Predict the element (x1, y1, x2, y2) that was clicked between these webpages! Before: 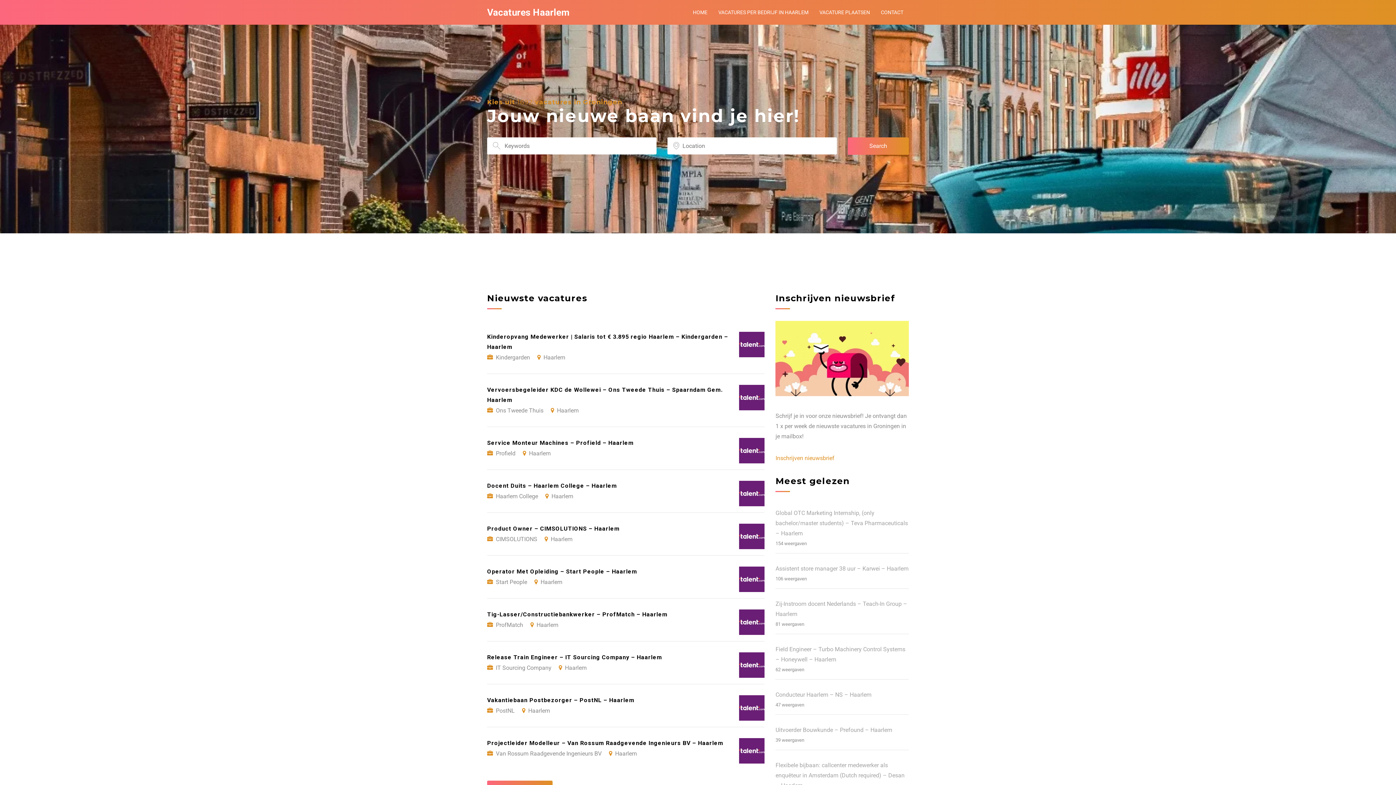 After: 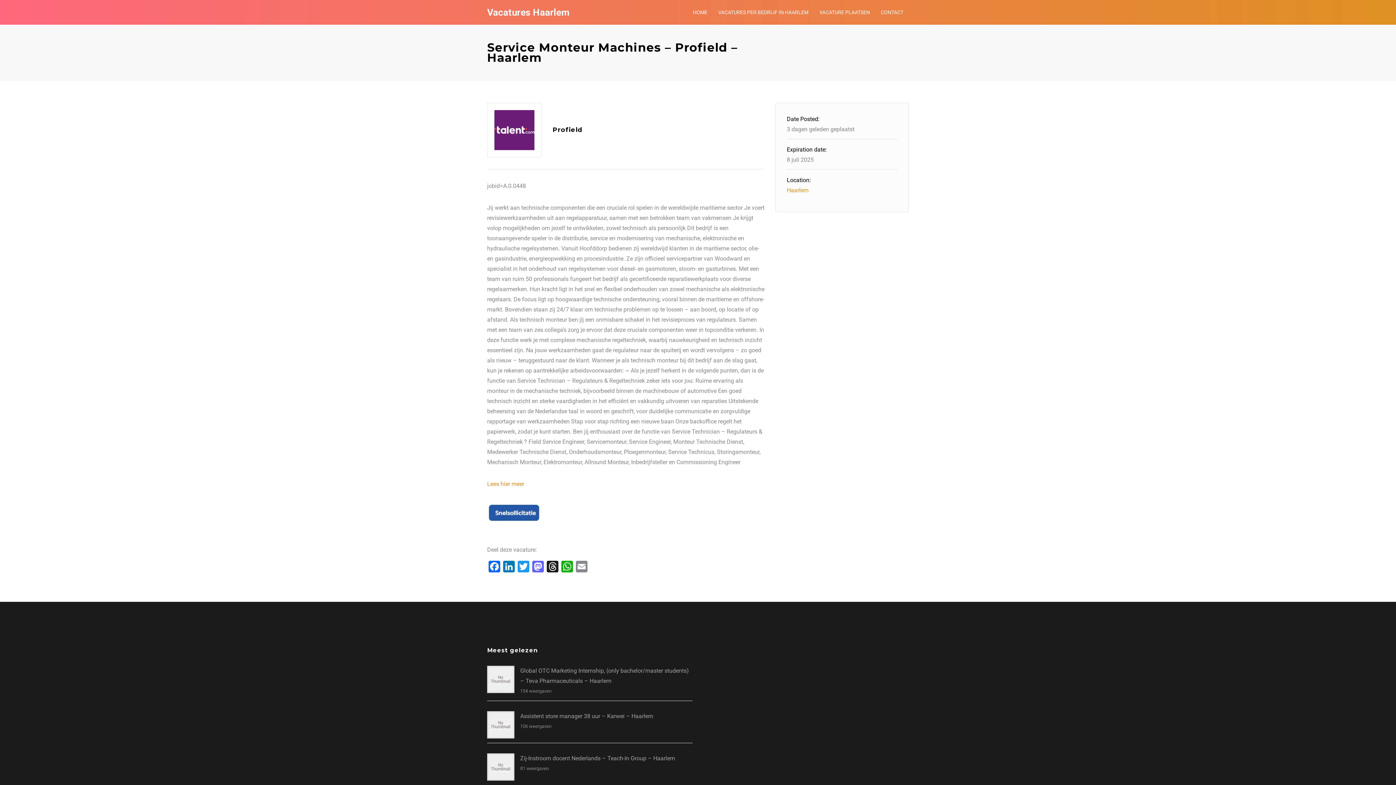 Action: label: Service Monteur Machines – Profield – Haarlem
Profield Haarlem bbox: (487, 427, 764, 469)